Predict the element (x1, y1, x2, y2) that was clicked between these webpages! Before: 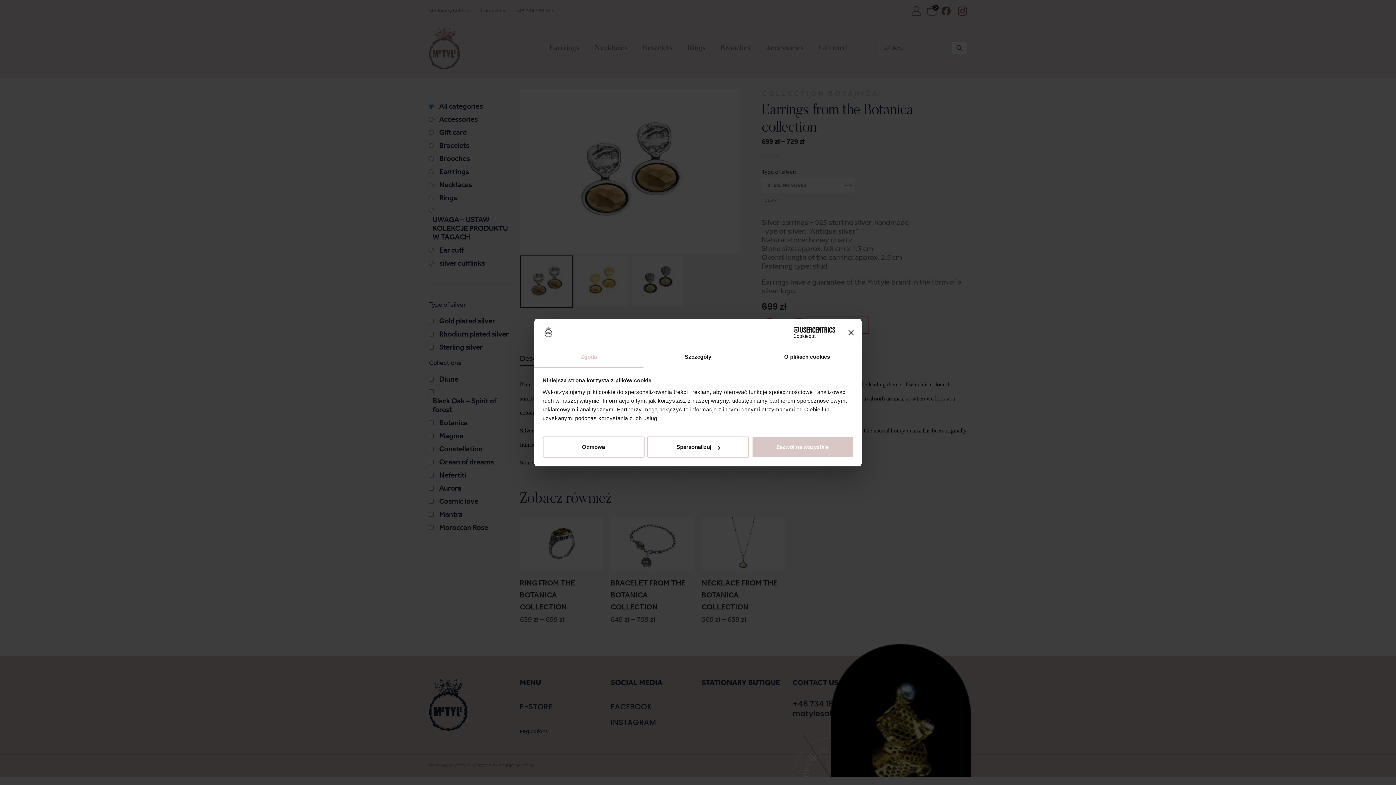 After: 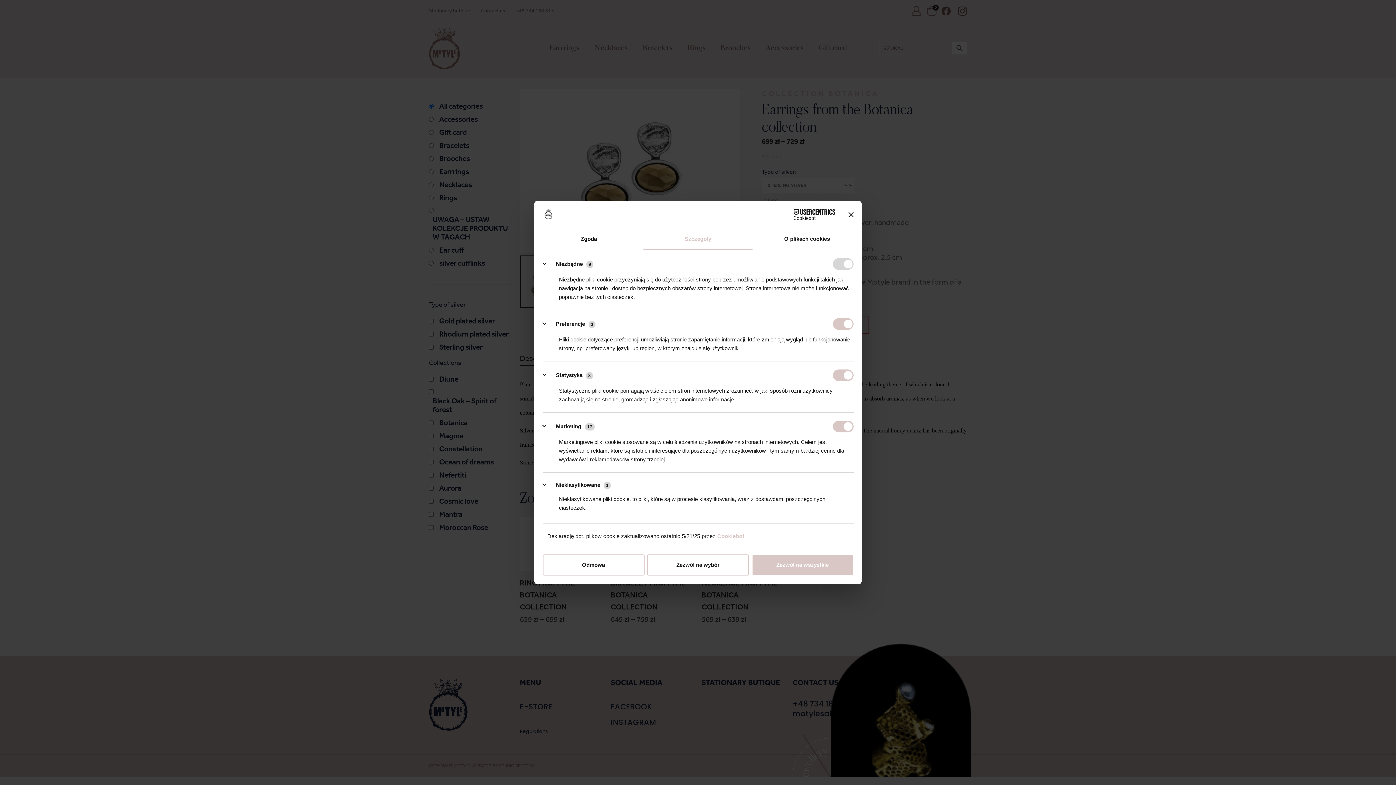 Action: bbox: (643, 347, 752, 367) label: Szczegóły